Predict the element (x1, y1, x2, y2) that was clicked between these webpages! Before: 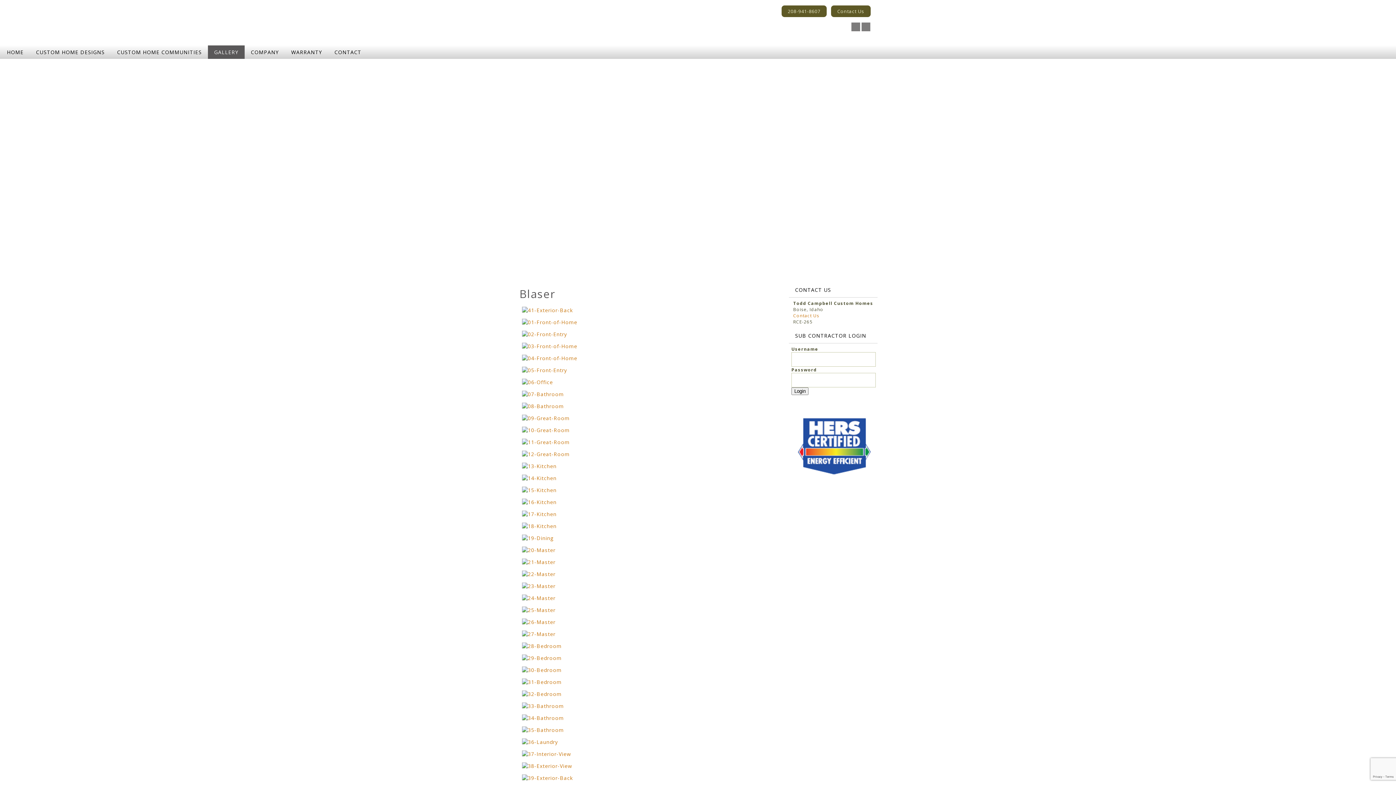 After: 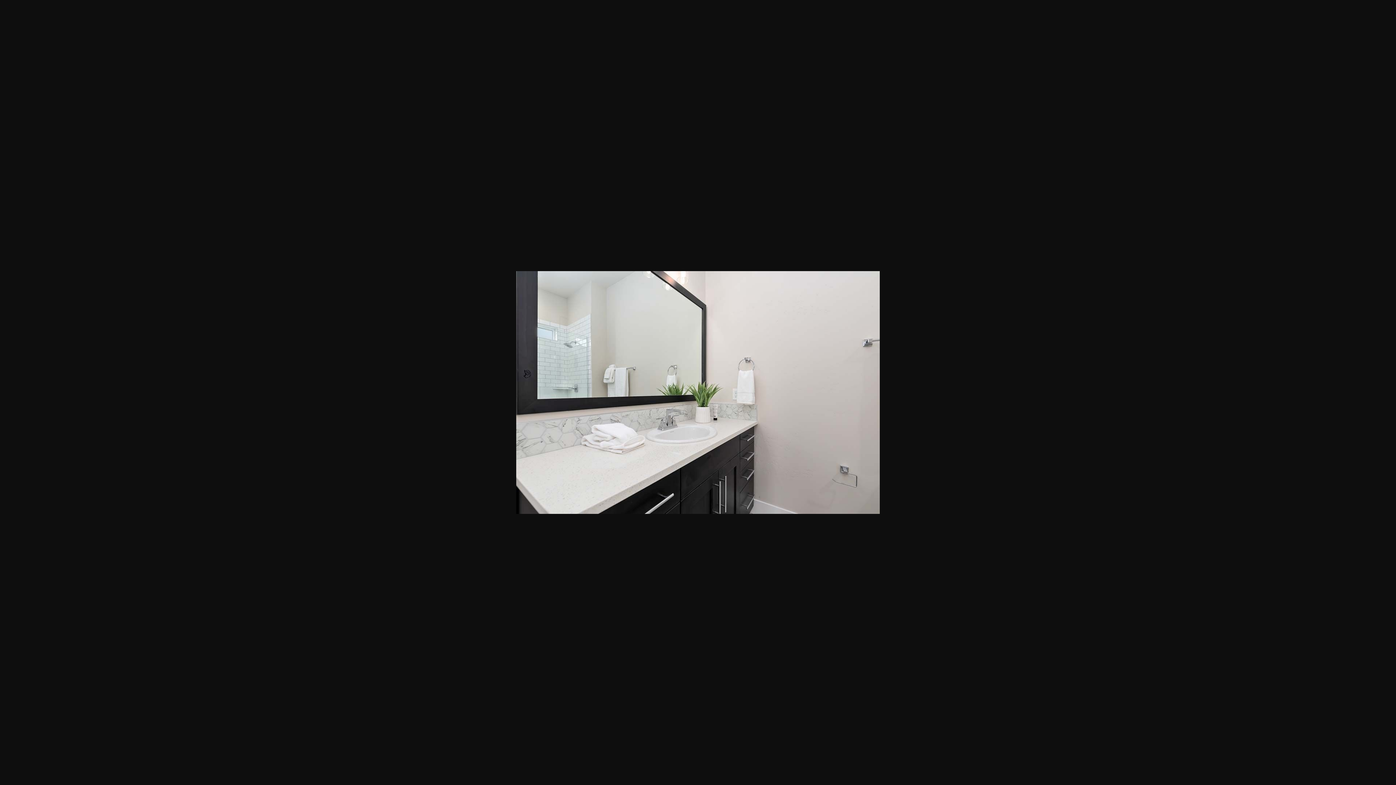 Action: bbox: (519, 714, 566, 721)